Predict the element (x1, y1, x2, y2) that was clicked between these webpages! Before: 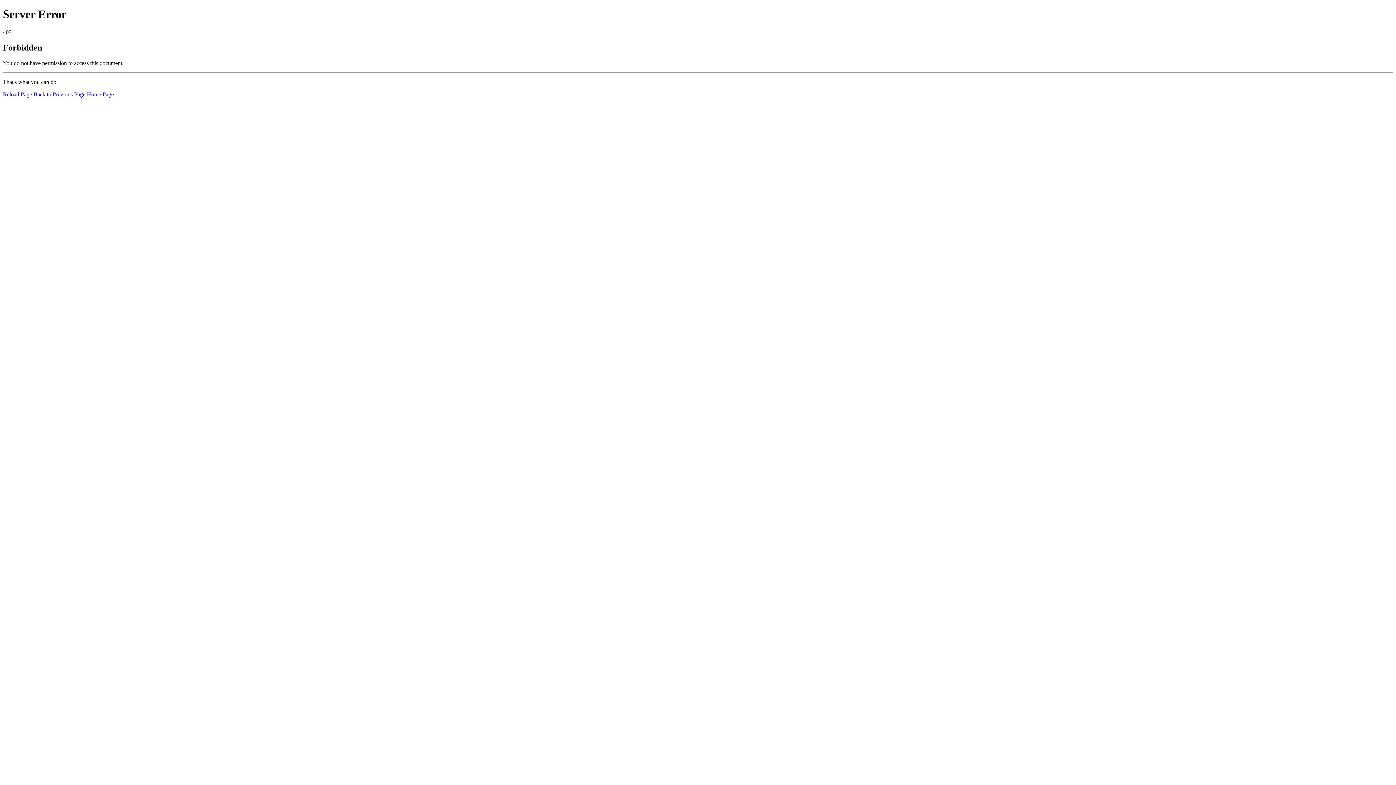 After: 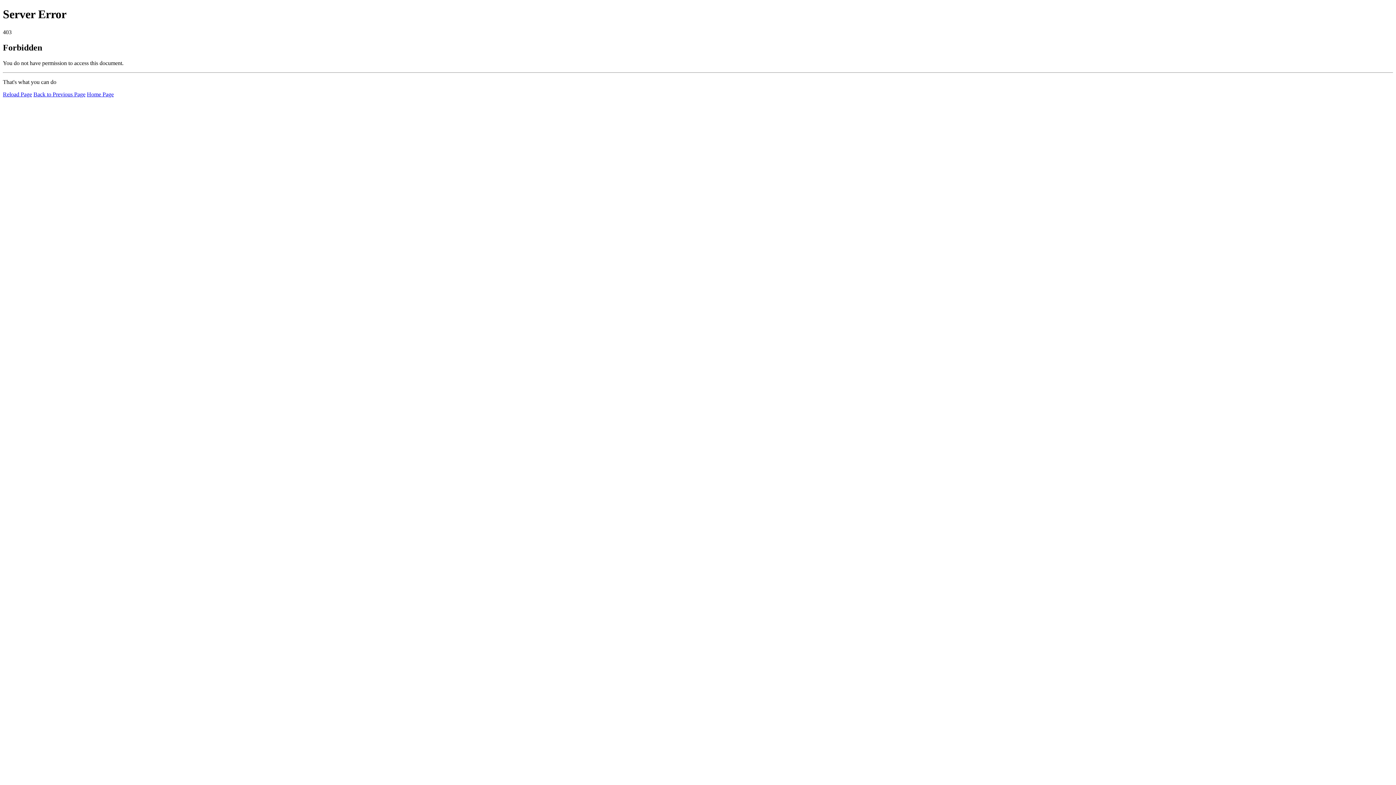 Action: bbox: (2, 91, 32, 97) label: Reload Page